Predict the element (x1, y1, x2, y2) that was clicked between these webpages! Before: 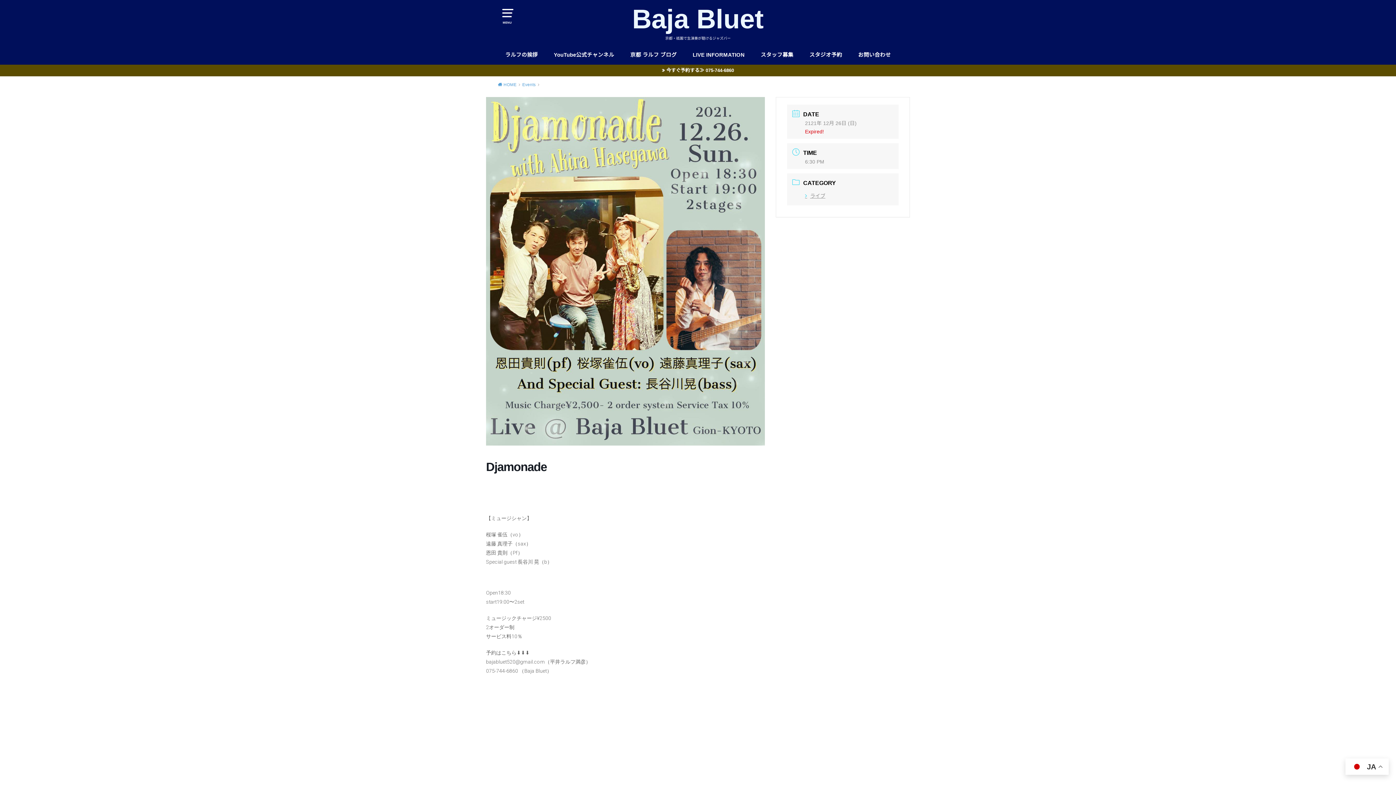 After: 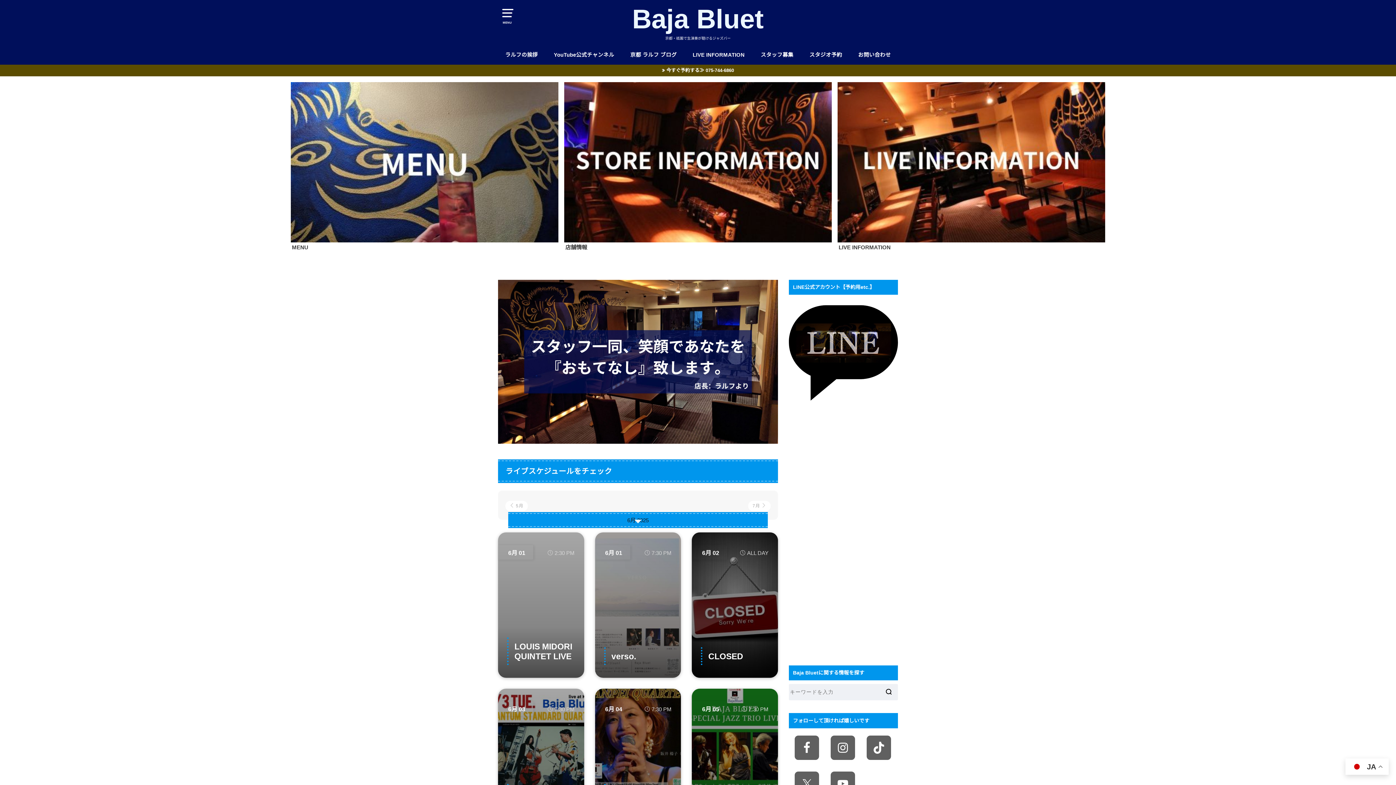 Action: bbox: (692, 45, 744, 64) label: LIVE INFORMATION